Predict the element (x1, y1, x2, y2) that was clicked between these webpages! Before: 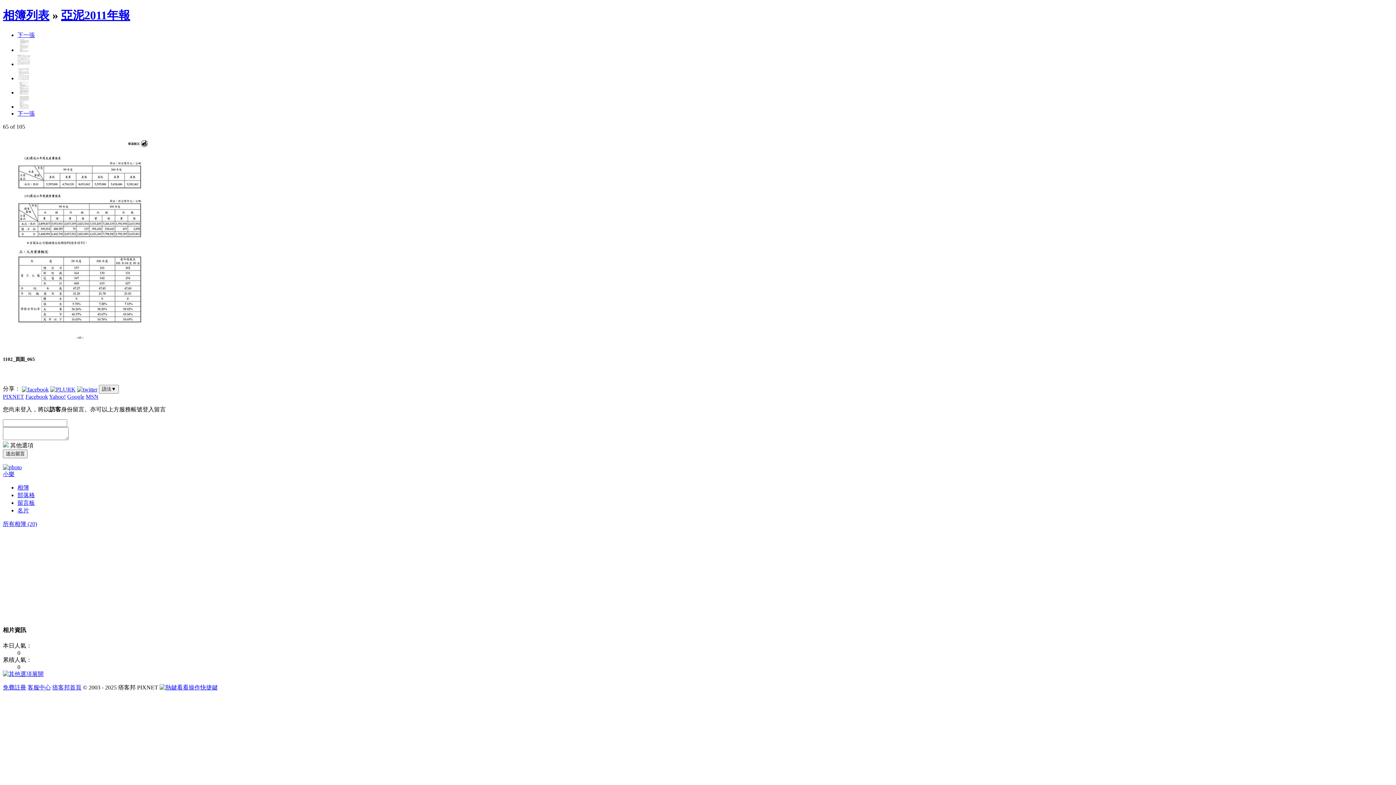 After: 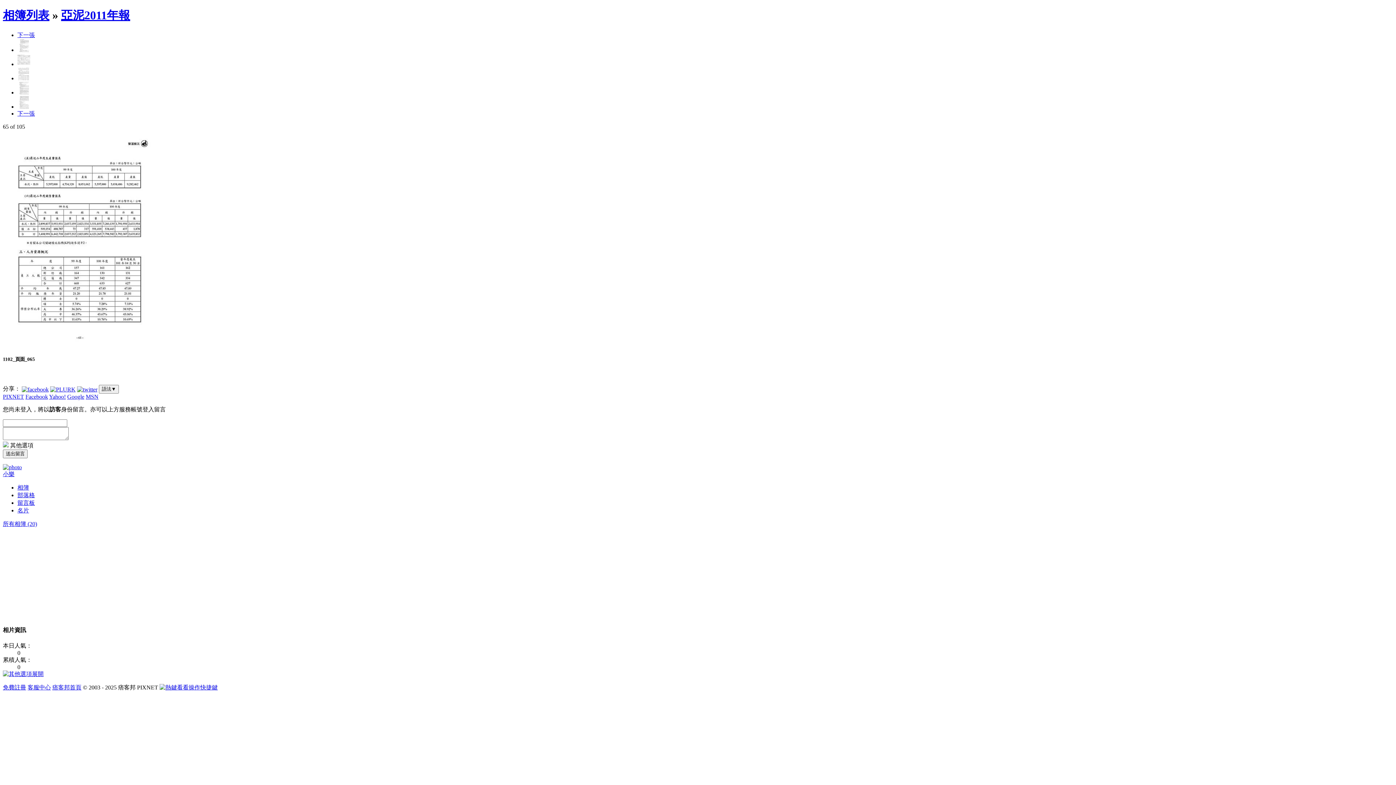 Action: bbox: (2, 671, 43, 677) label: 展開